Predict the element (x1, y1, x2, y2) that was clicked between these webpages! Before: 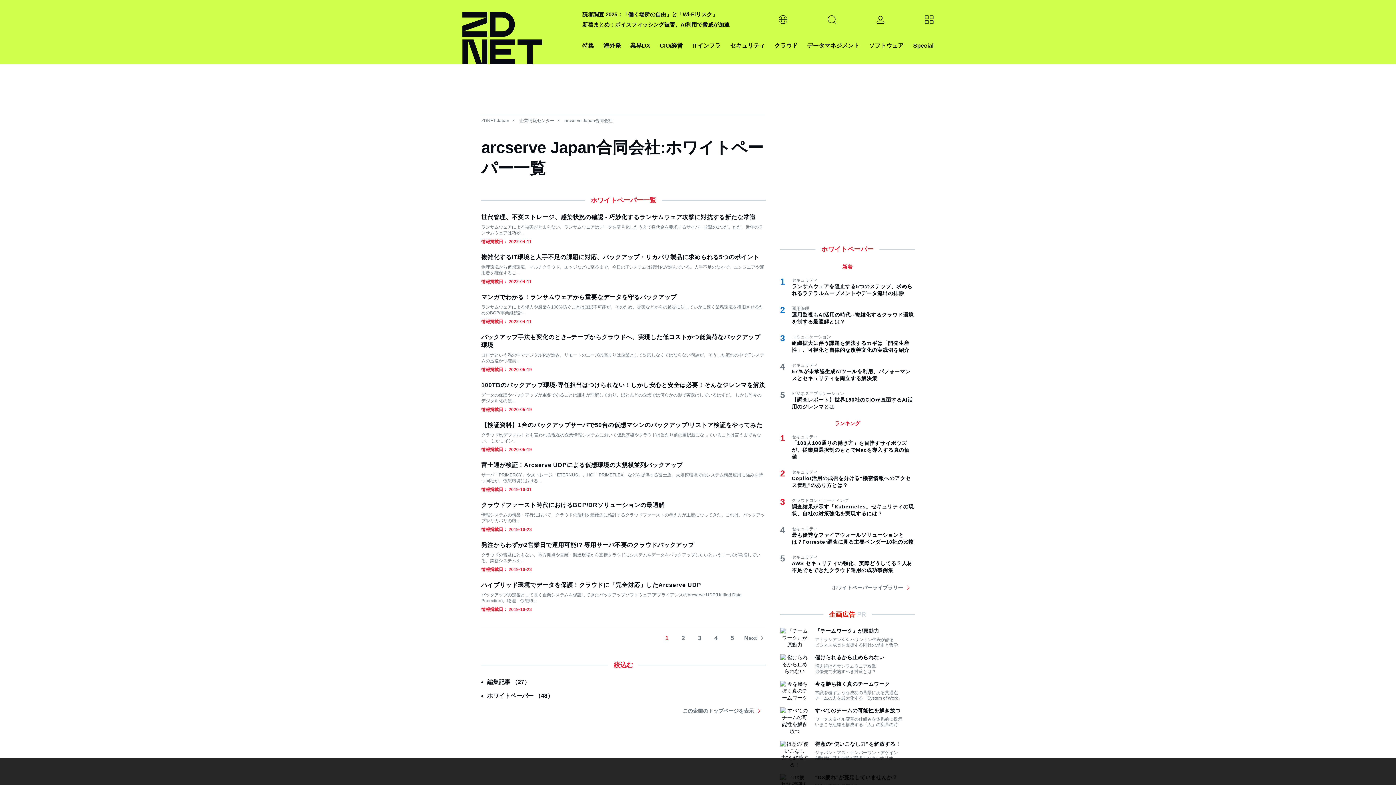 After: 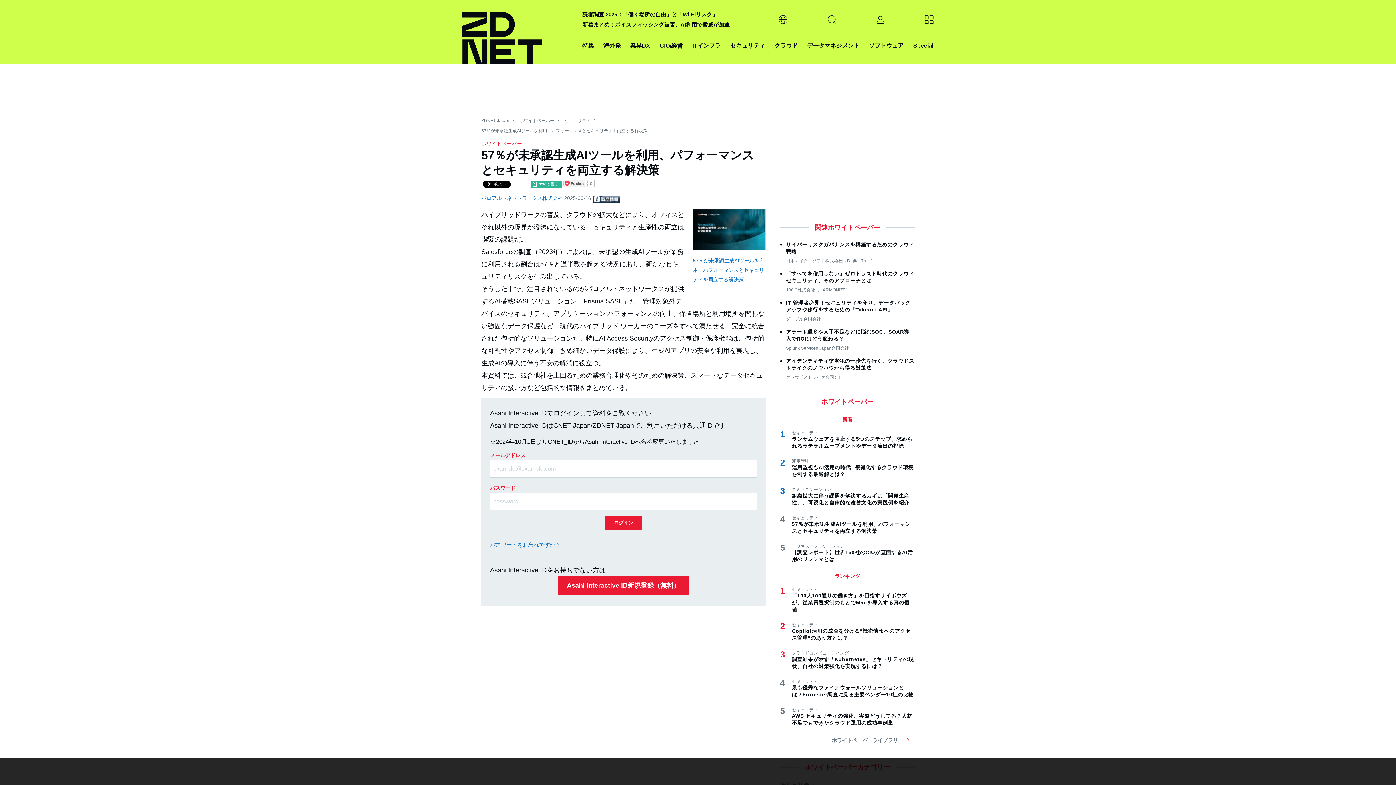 Action: label: 57％が未承認生成AIツールを利用、パフォーマンスとセキュリティを両立する解決策 bbox: (792, 368, 914, 382)